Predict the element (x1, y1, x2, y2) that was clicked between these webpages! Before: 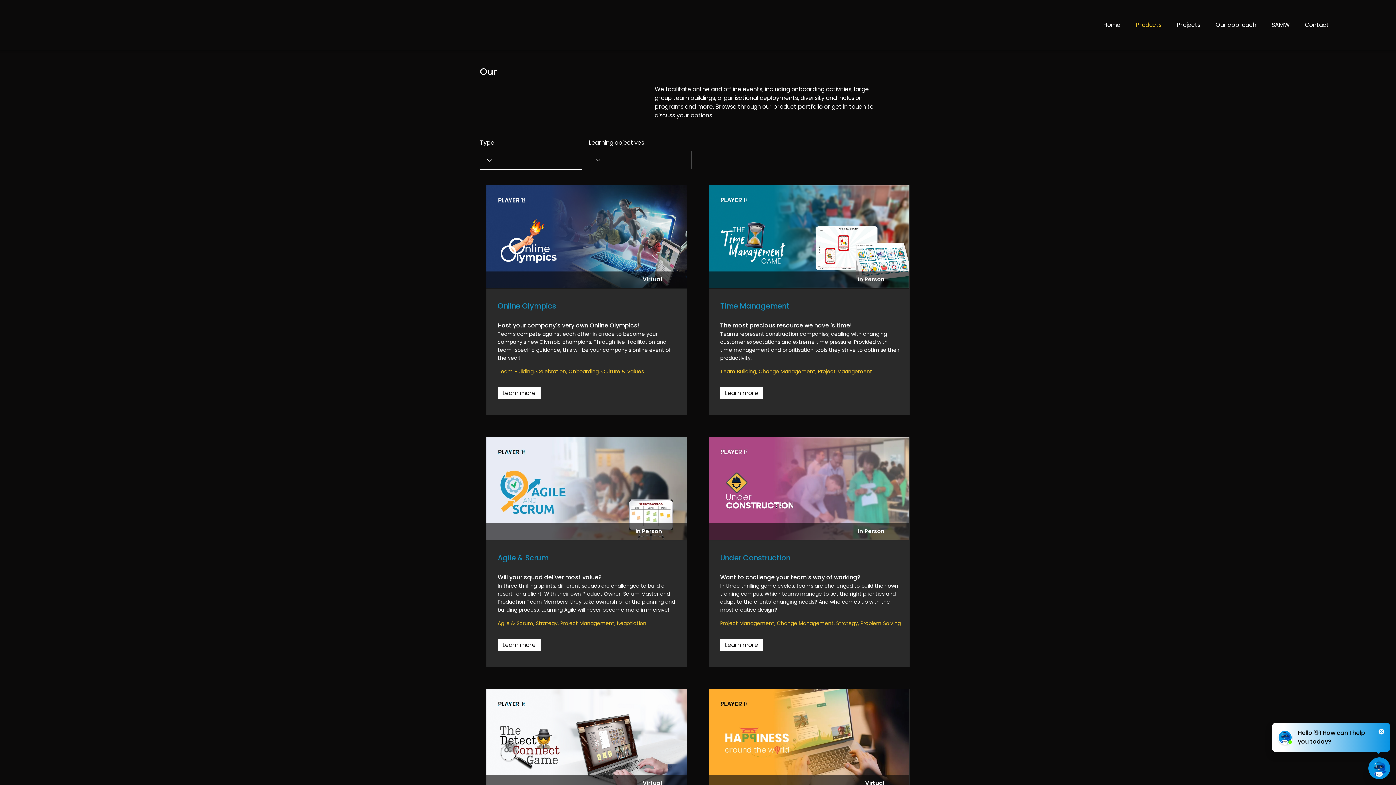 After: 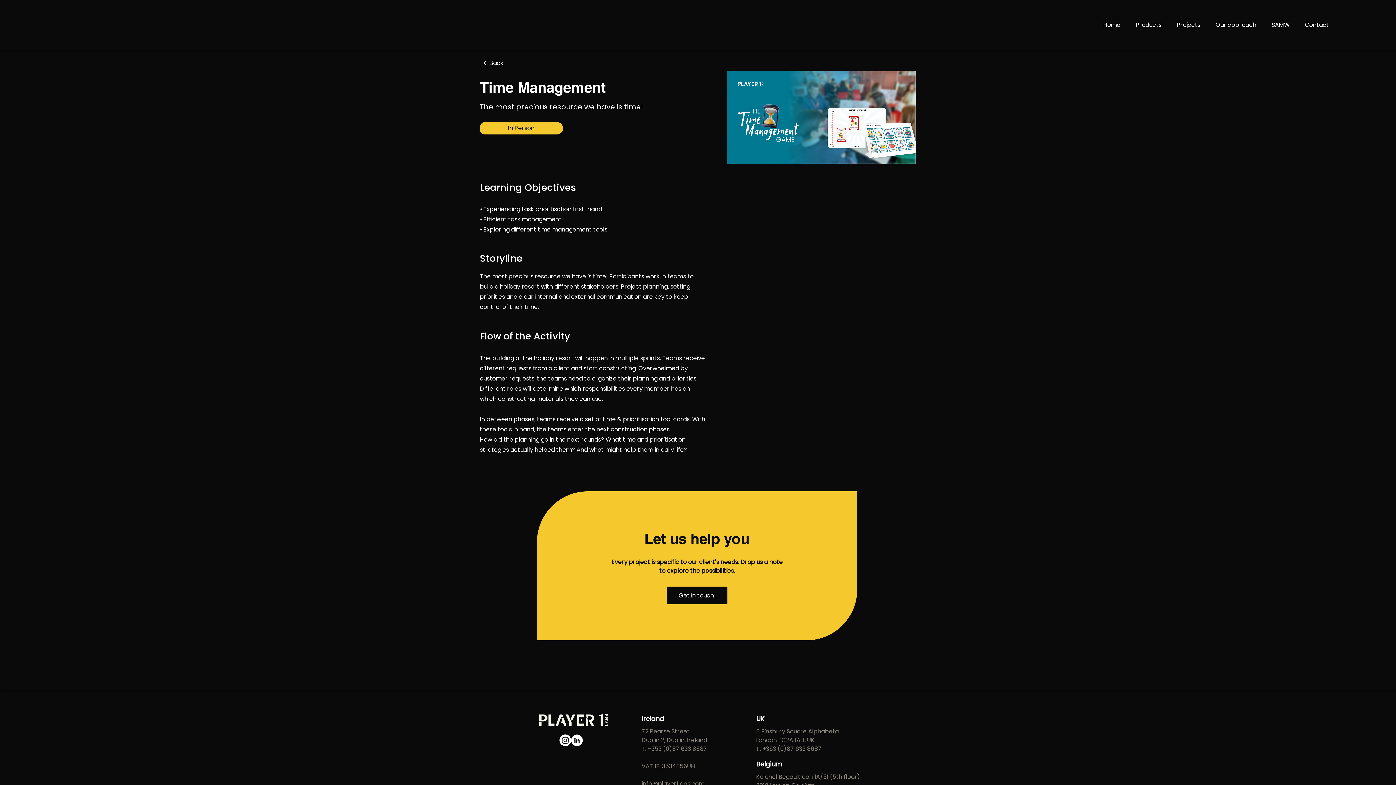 Action: label: Learn more bbox: (720, 387, 763, 399)